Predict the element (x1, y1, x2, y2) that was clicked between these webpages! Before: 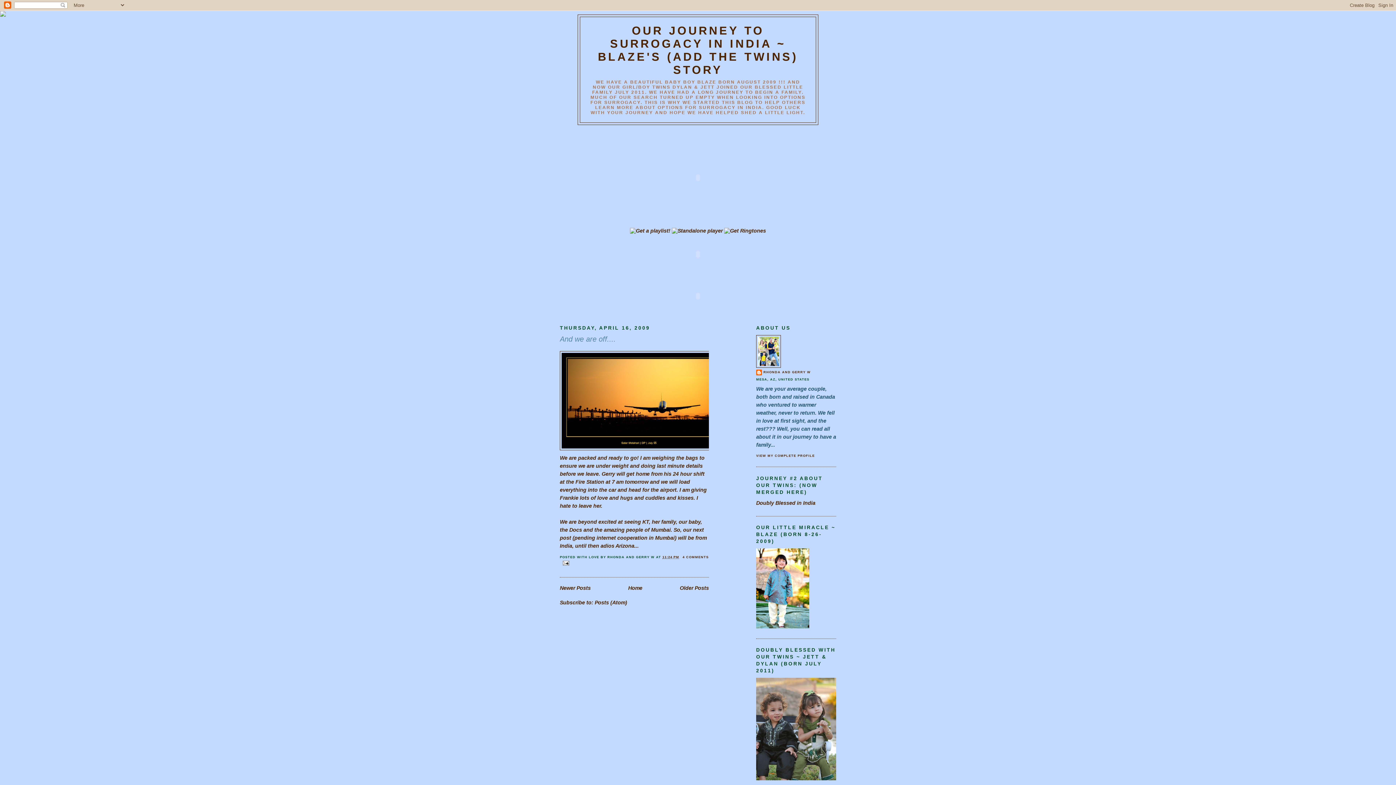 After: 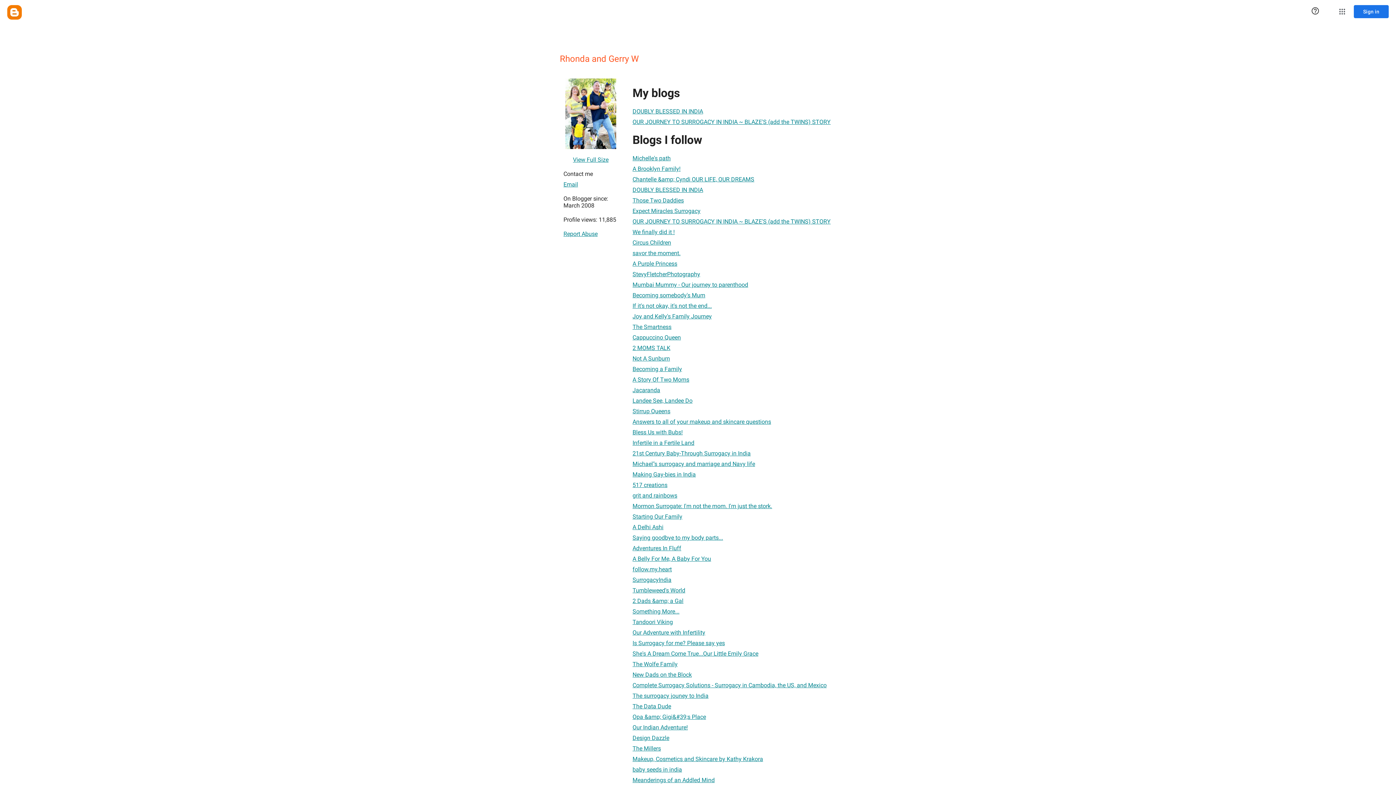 Action: label: RHONDA AND GERRY W bbox: (756, 369, 810, 377)